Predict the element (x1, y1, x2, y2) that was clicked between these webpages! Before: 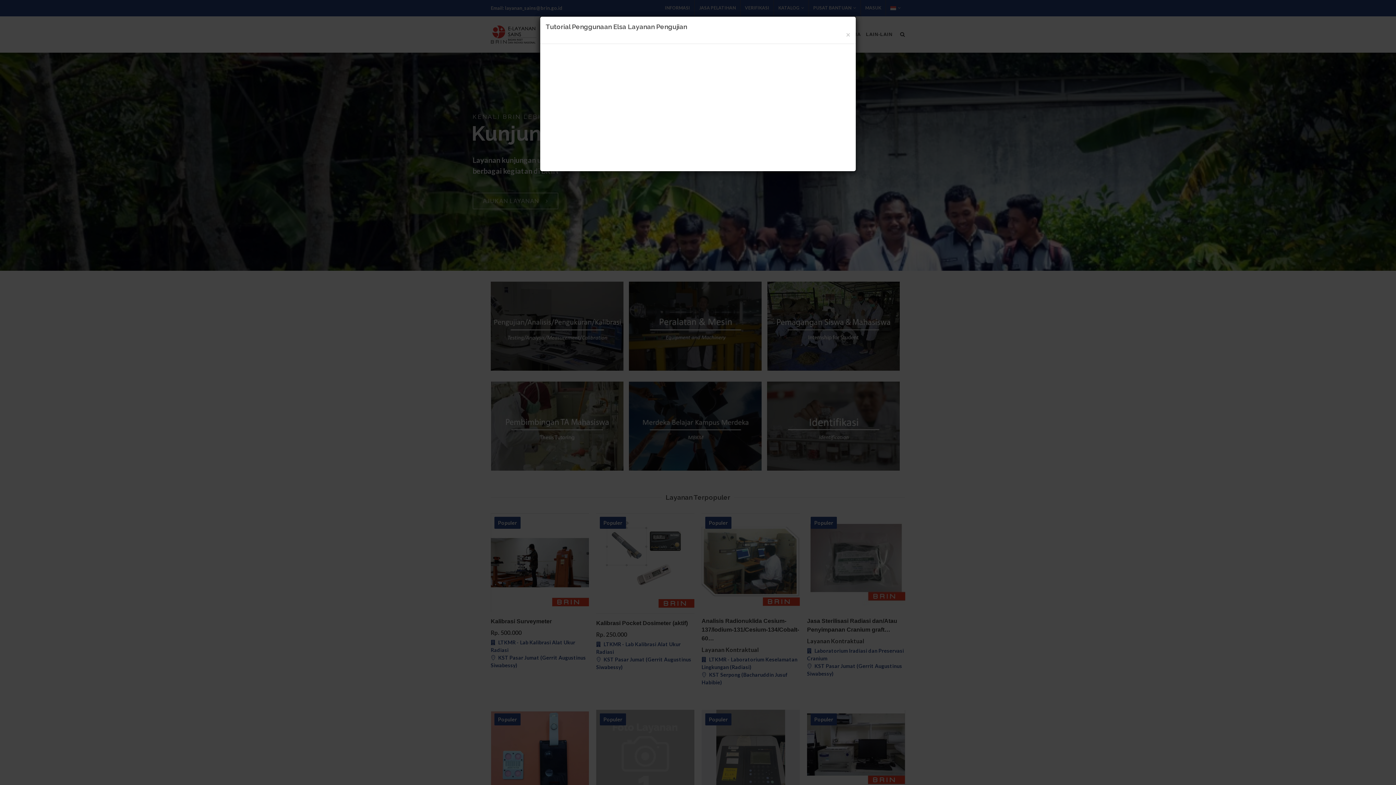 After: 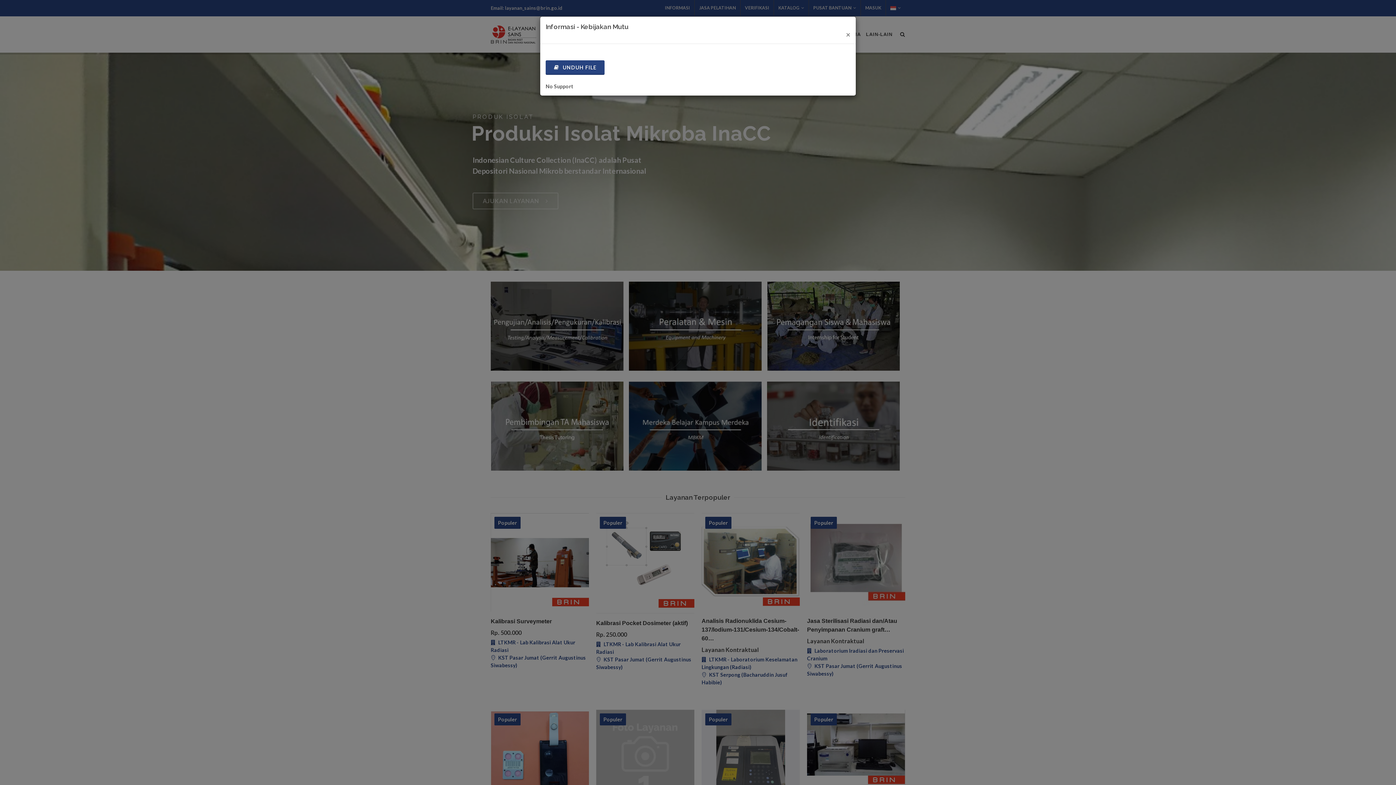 Action: bbox: (846, 30, 850, 38) label: ×